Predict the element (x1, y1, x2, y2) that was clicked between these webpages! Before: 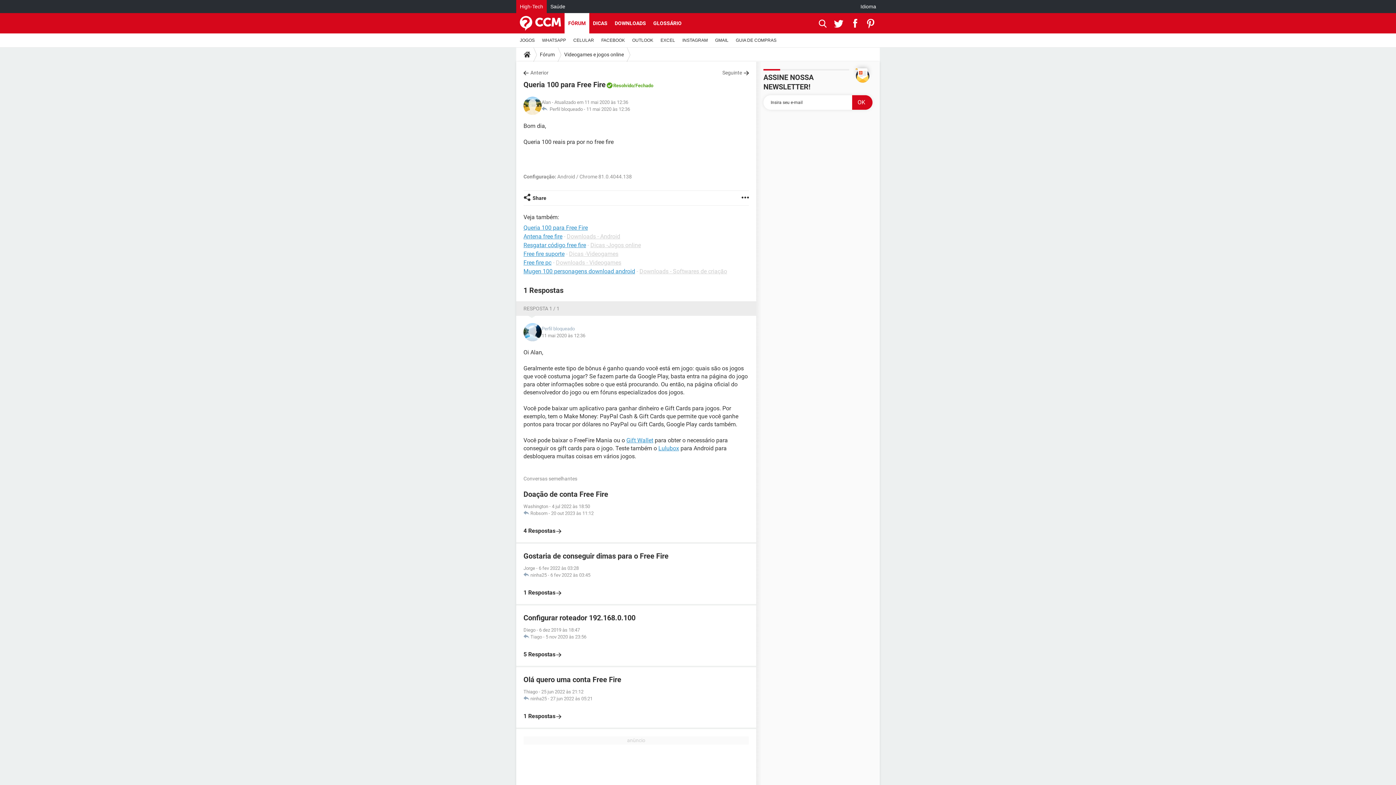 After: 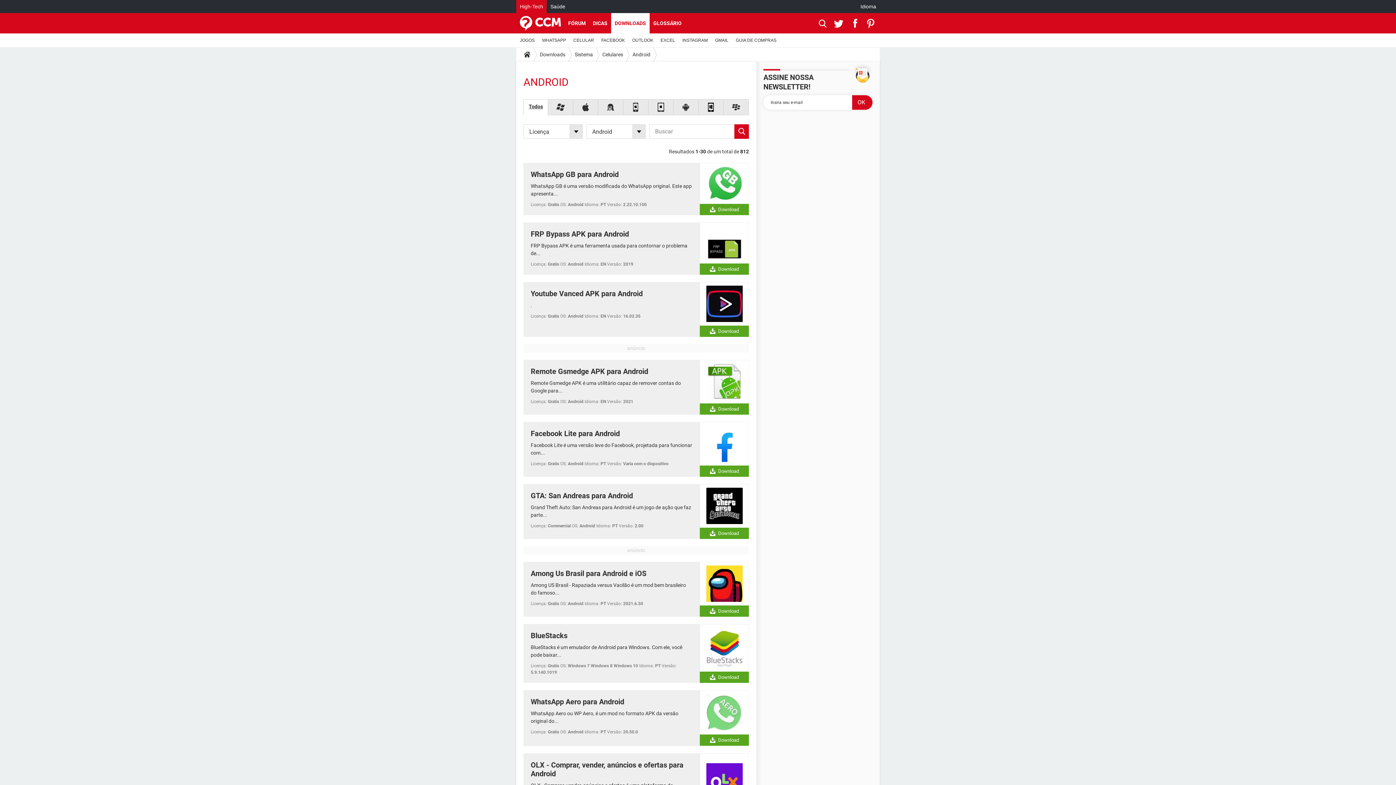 Action: label: Downloads - Android bbox: (566, 233, 620, 240)